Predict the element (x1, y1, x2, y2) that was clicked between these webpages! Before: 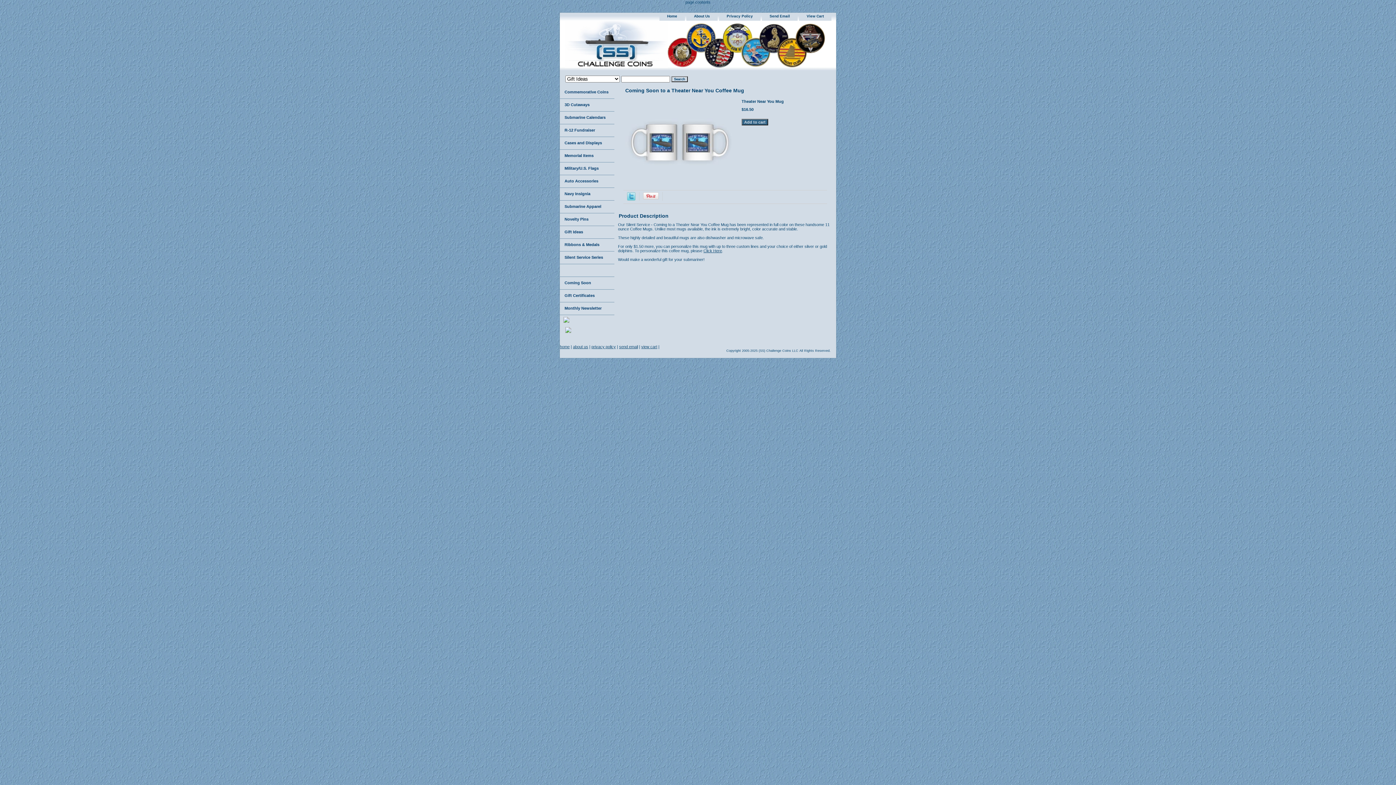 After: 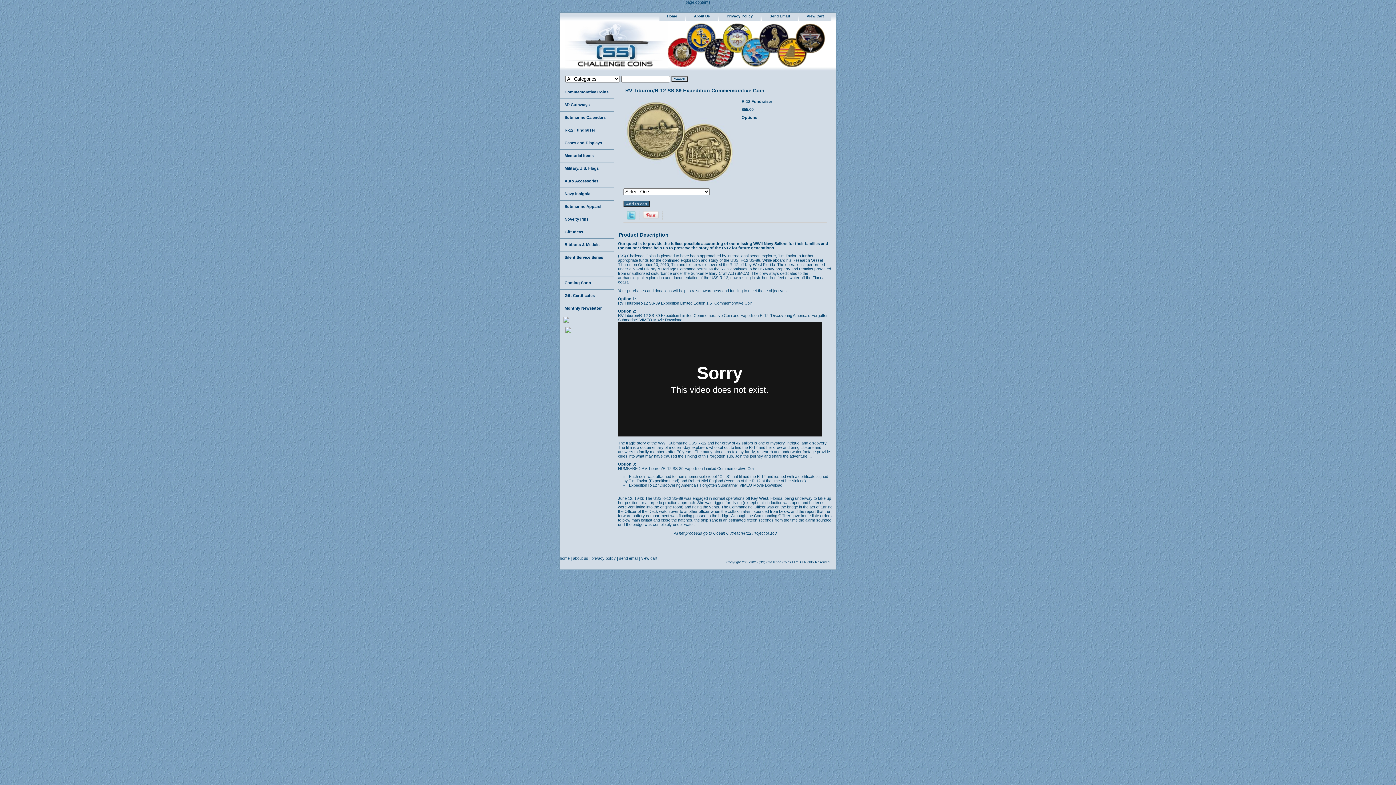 Action: bbox: (560, 124, 614, 137) label: R-12 Fundraiser